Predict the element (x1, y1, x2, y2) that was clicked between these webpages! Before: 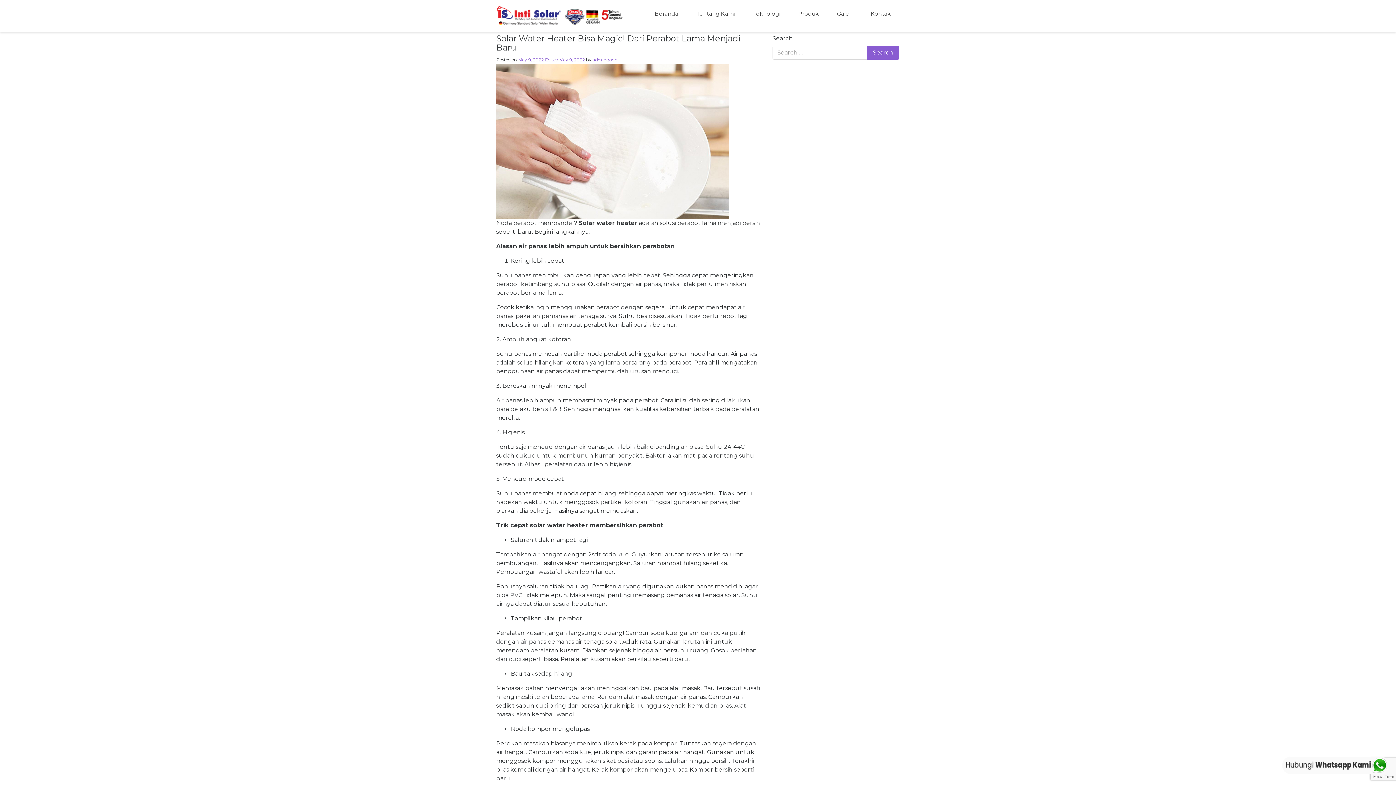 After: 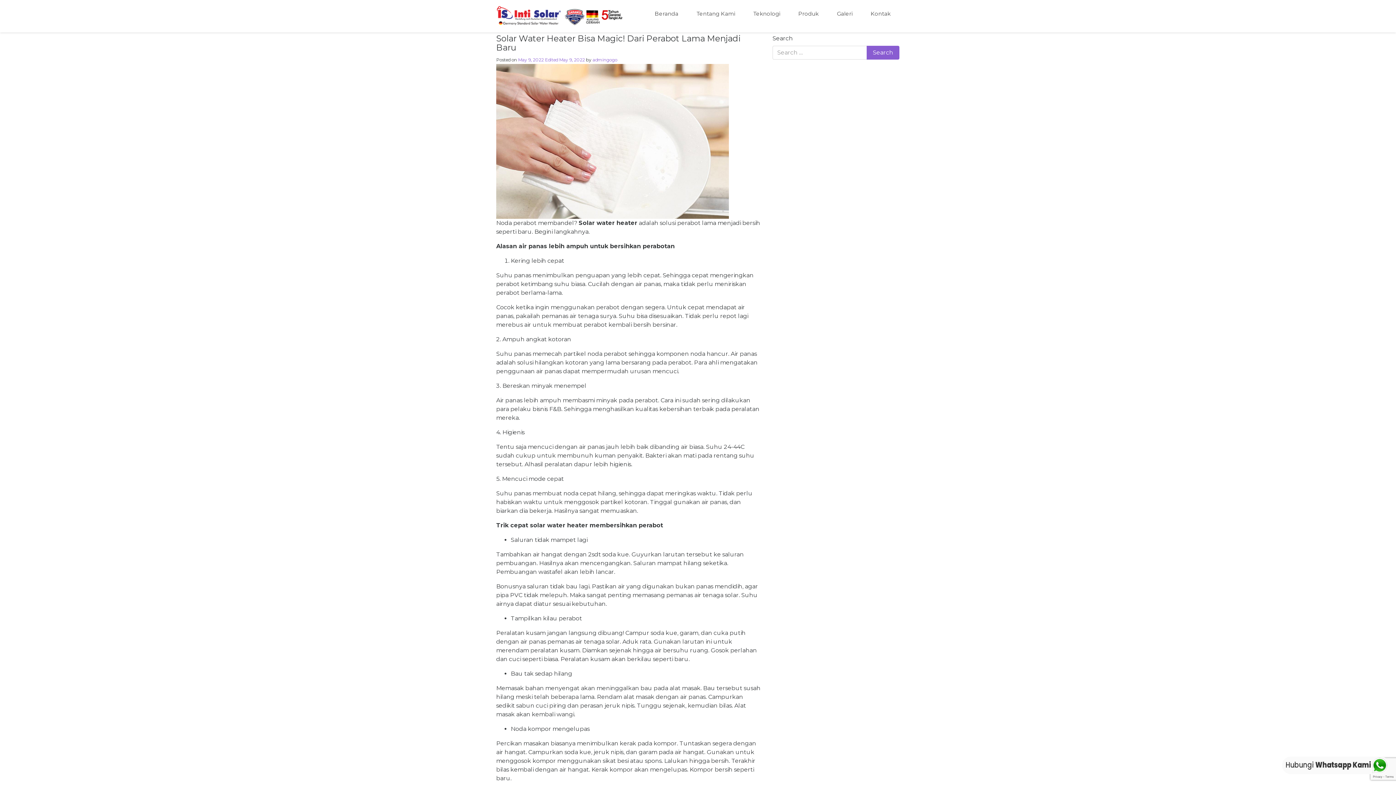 Action: bbox: (518, 57, 585, 62) label: May 9, 2022 Edited May 9, 2022